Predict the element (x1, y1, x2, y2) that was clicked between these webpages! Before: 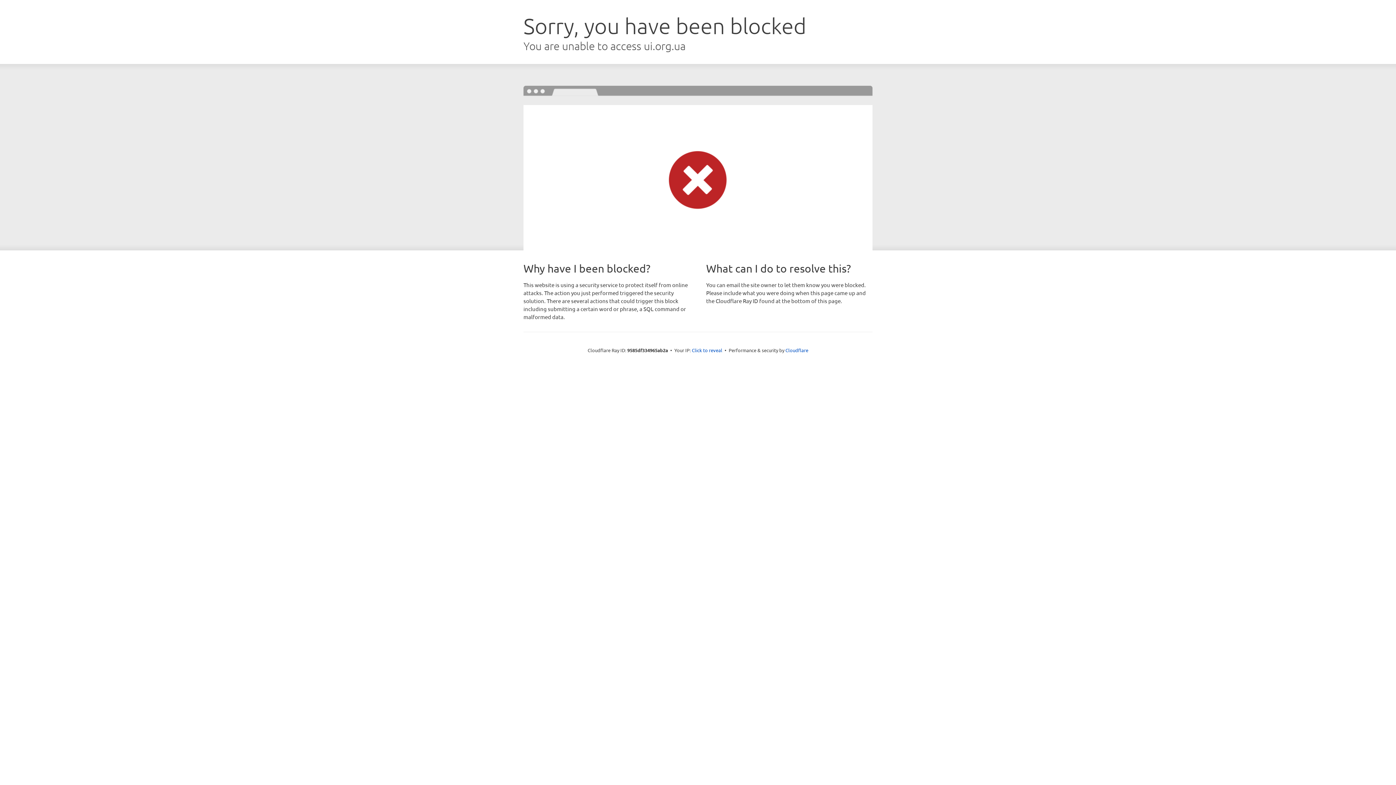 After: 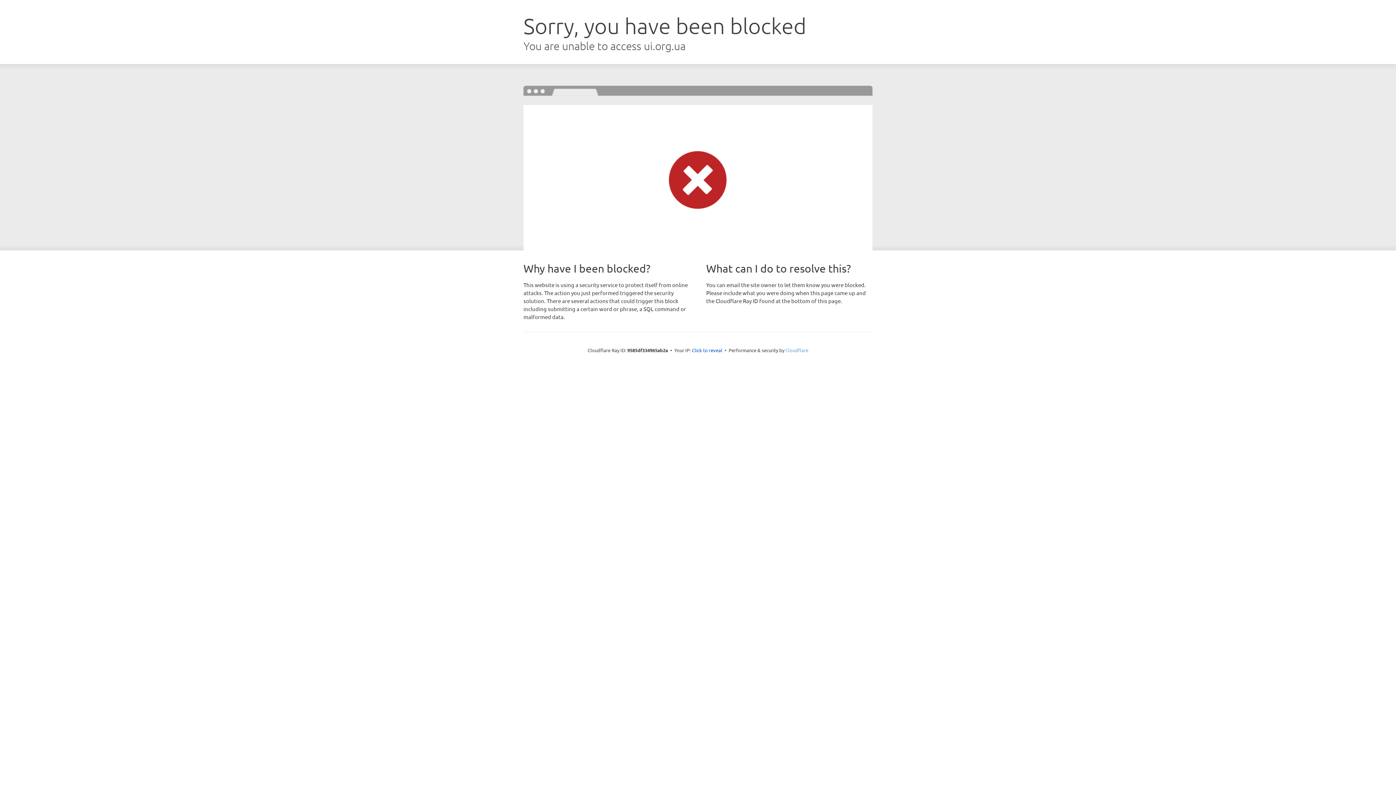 Action: label: Cloudflare bbox: (785, 347, 808, 353)